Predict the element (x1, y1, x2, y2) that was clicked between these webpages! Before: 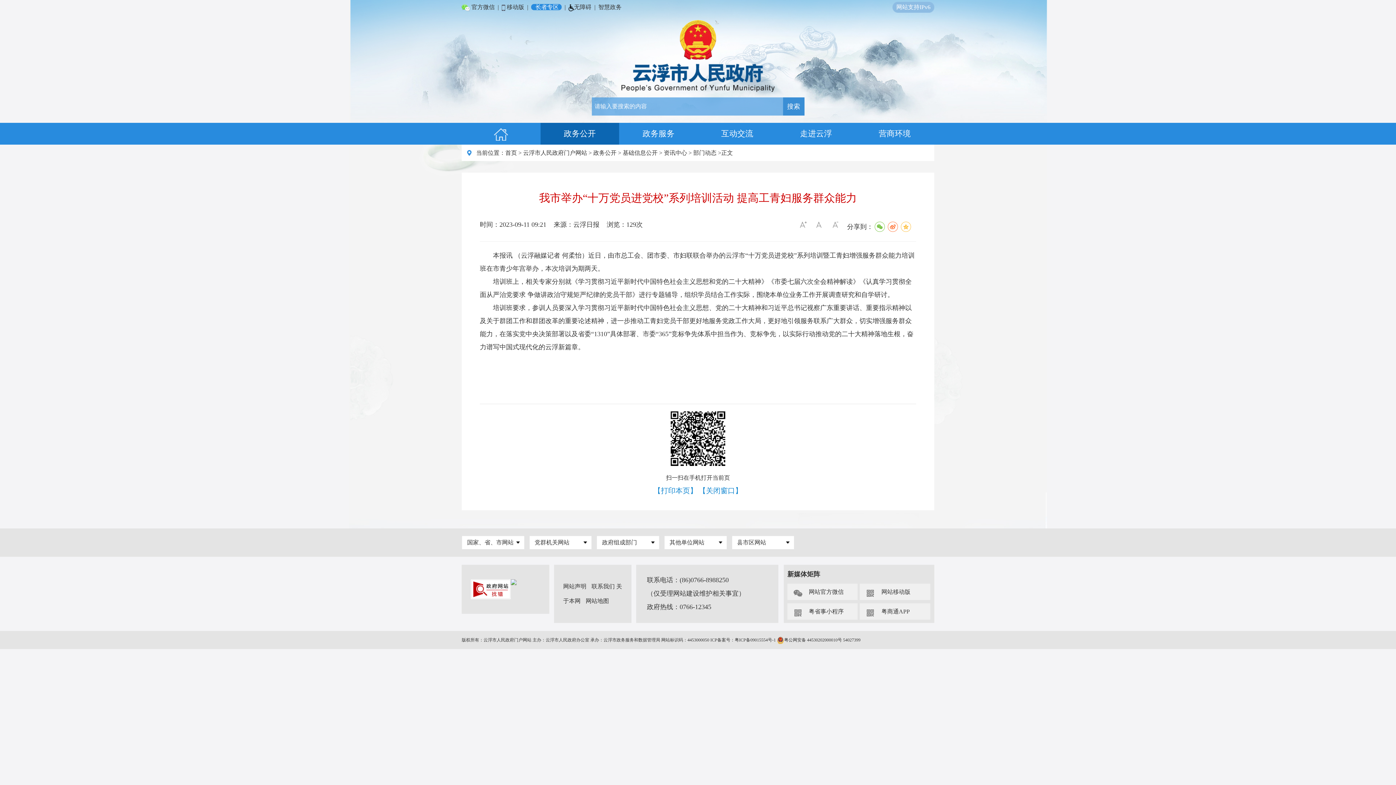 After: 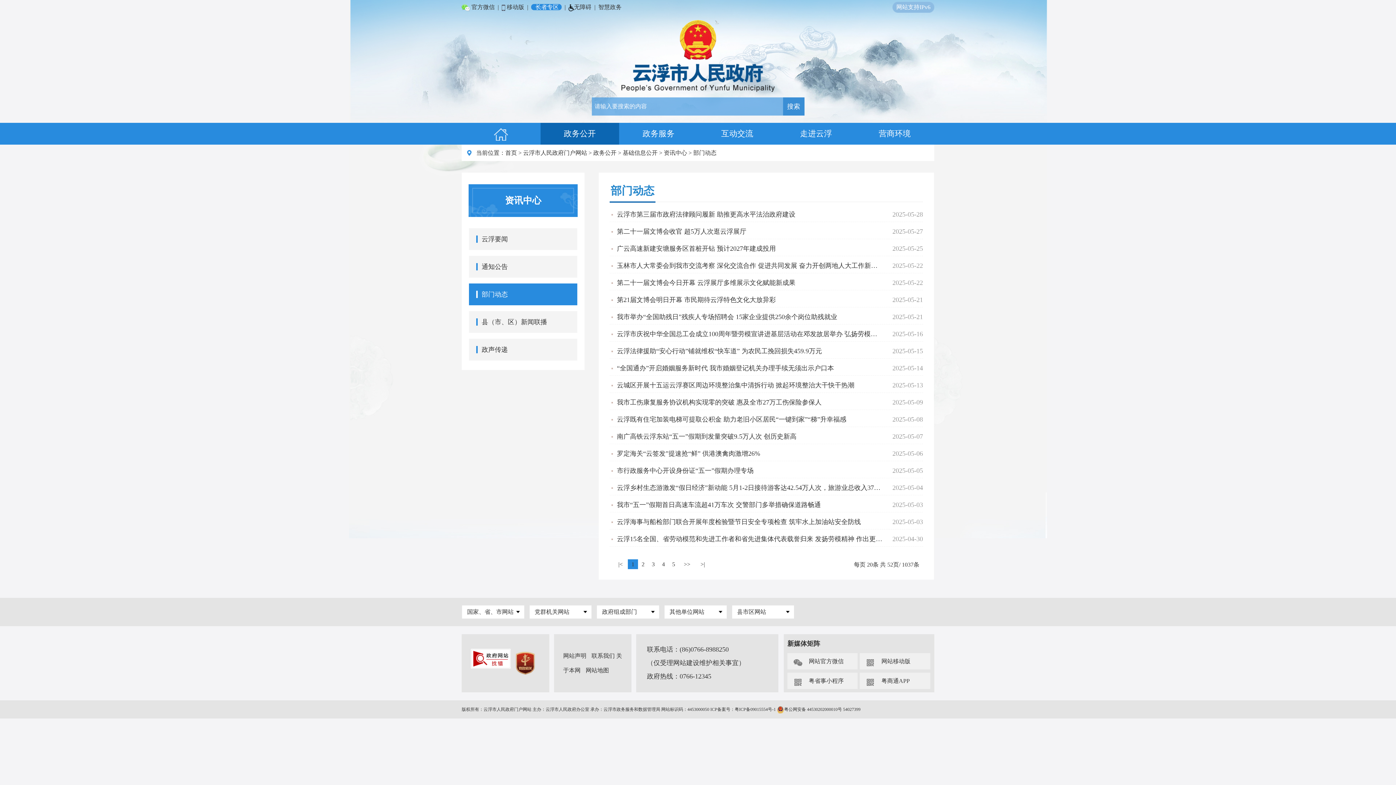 Action: bbox: (693, 149, 716, 156) label: 部门动态